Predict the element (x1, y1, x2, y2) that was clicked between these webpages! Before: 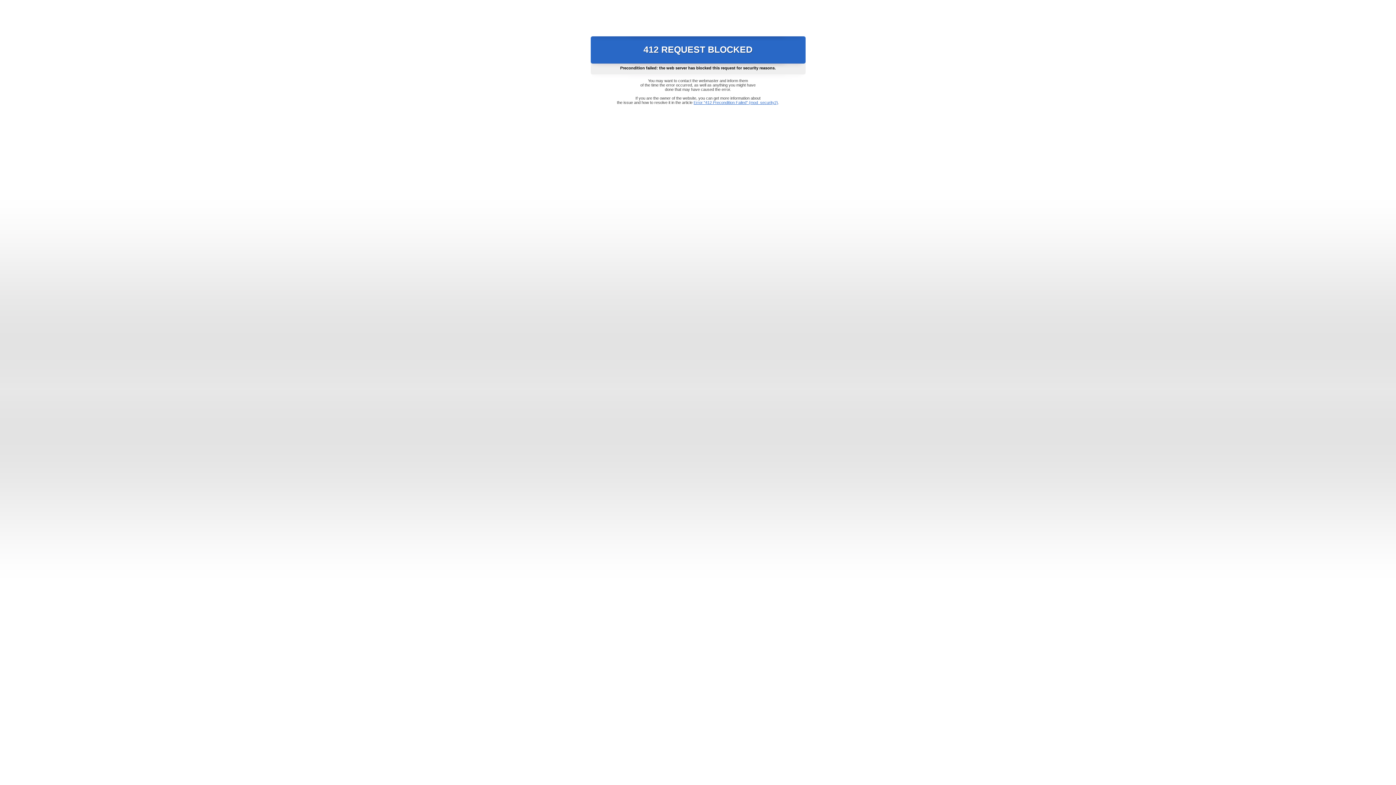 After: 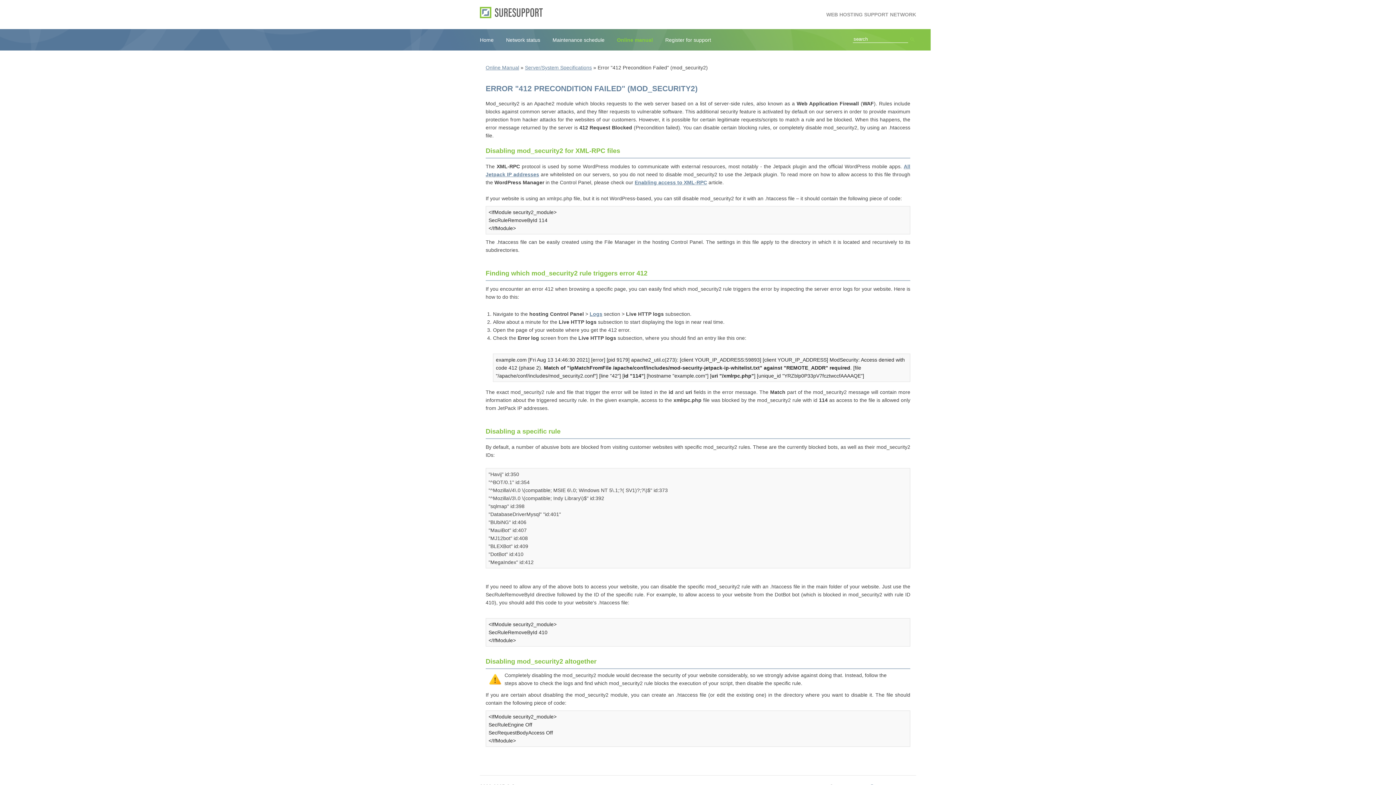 Action: label: Error "412 Precondition Failed" (mod_security2) bbox: (693, 100, 778, 104)